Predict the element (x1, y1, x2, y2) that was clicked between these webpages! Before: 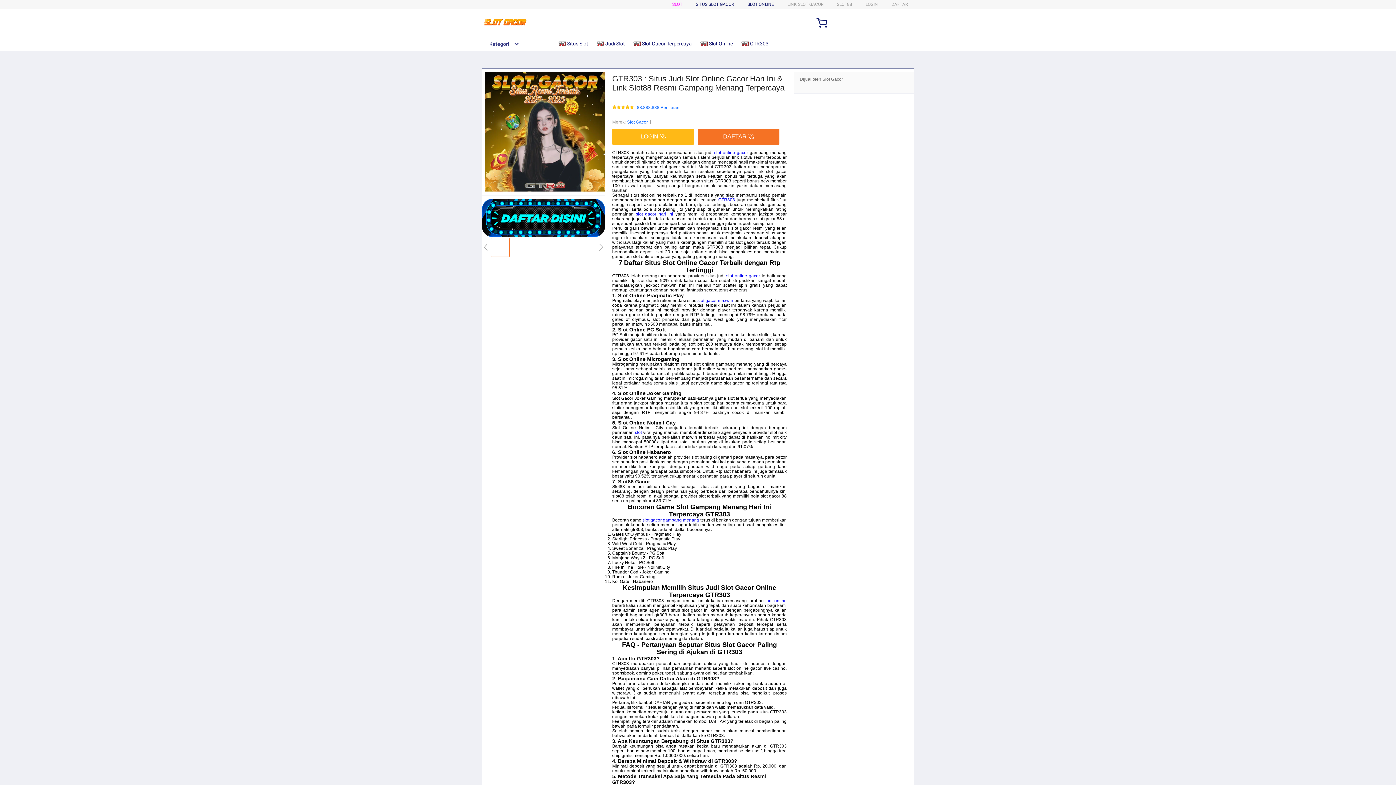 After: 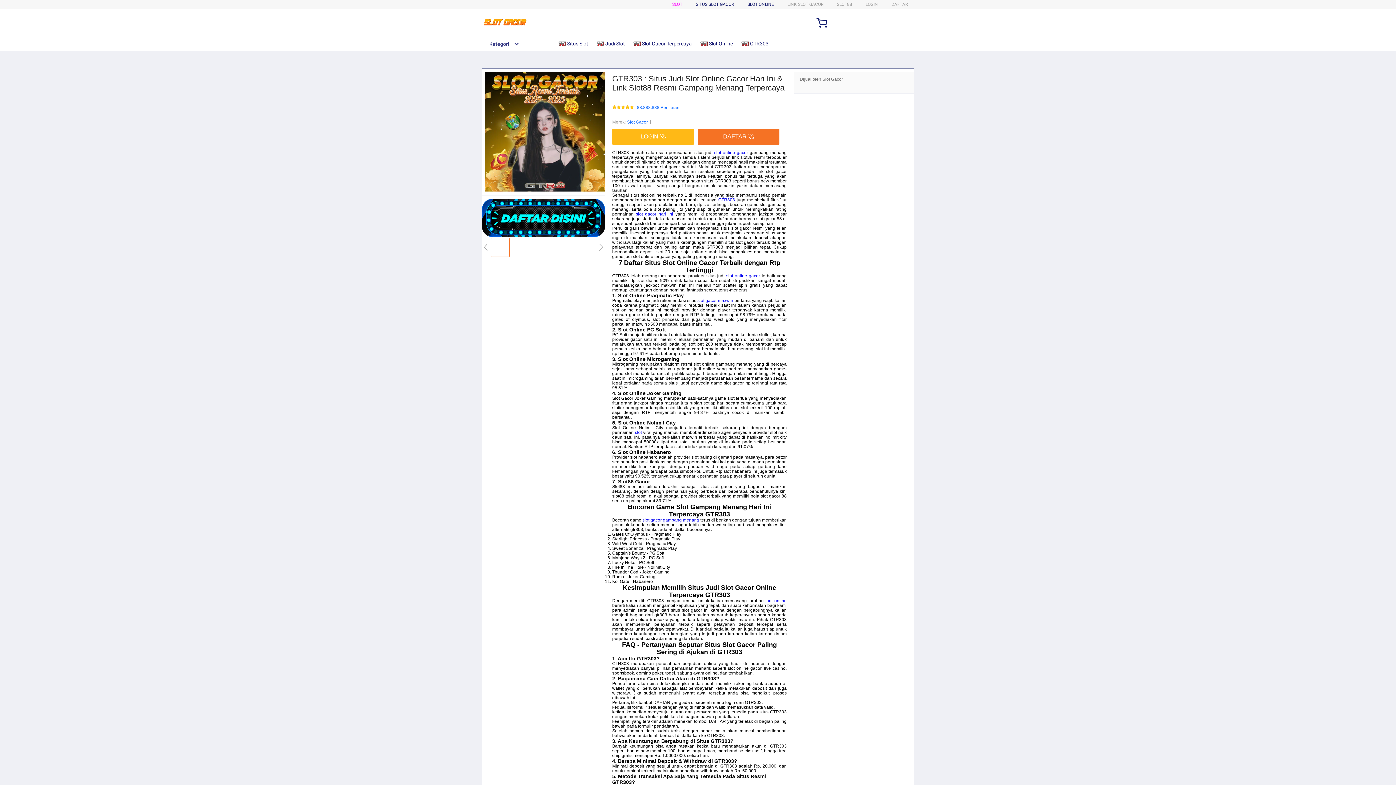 Action: bbox: (642, 517, 699, 523) label: slot gacor gampang menang